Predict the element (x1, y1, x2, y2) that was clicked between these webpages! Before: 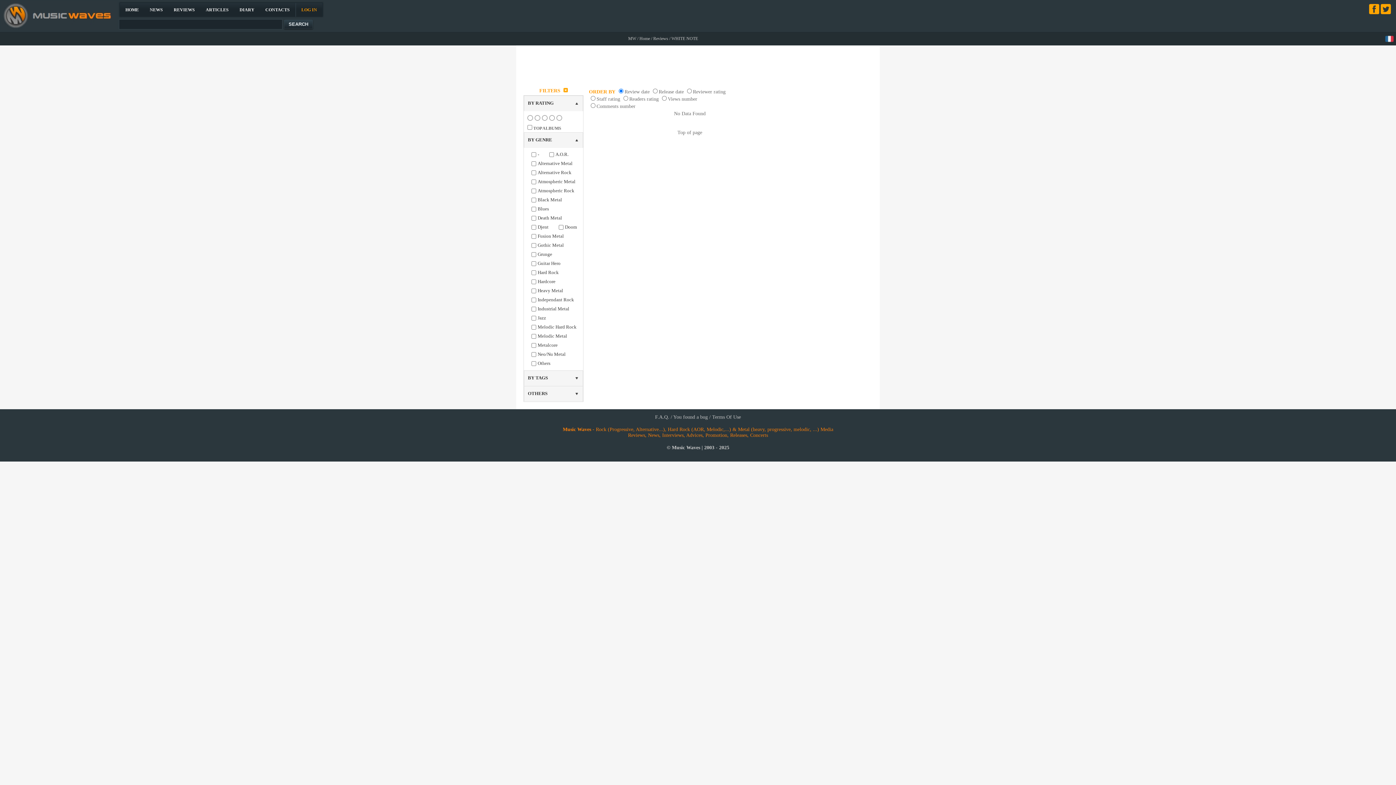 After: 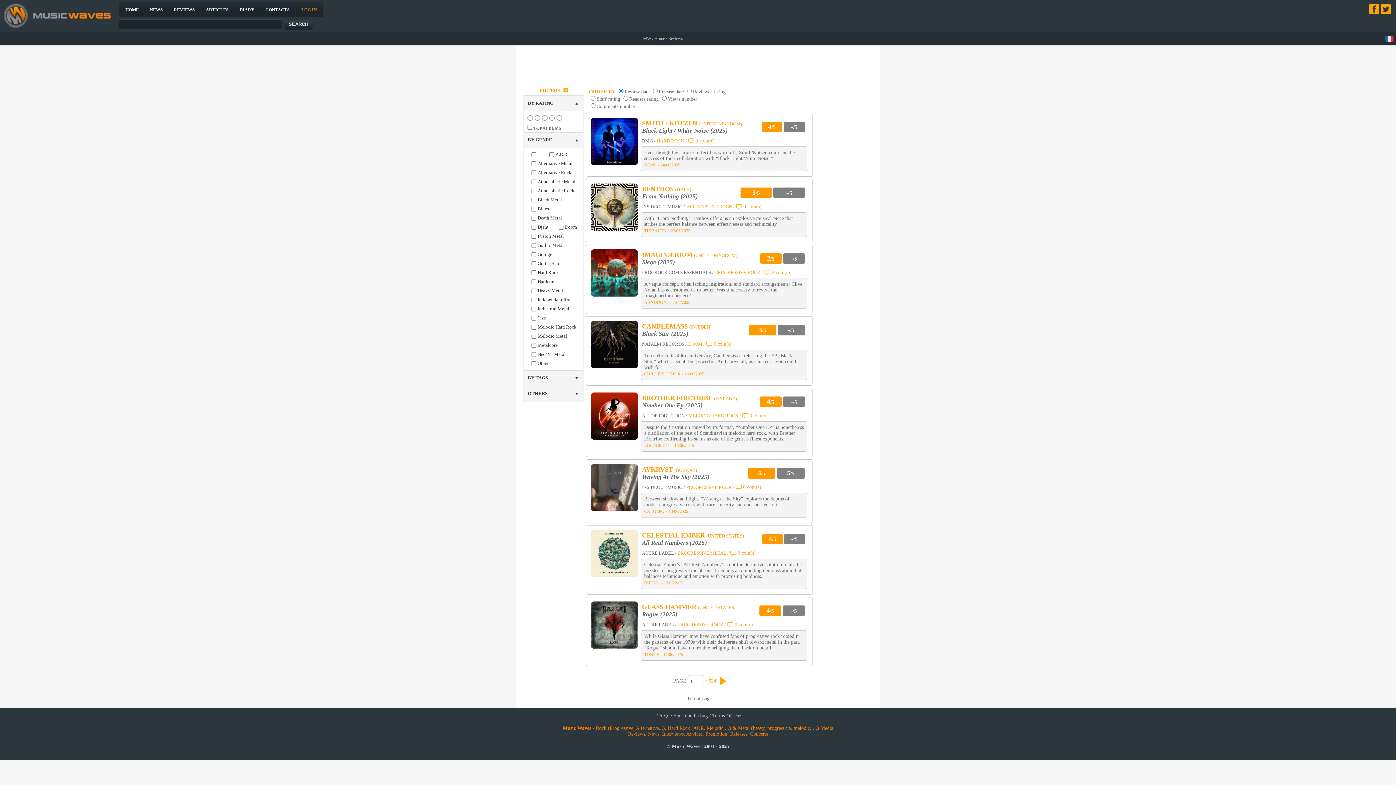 Action: label: REVIEWS bbox: (168, 2, 200, 16)